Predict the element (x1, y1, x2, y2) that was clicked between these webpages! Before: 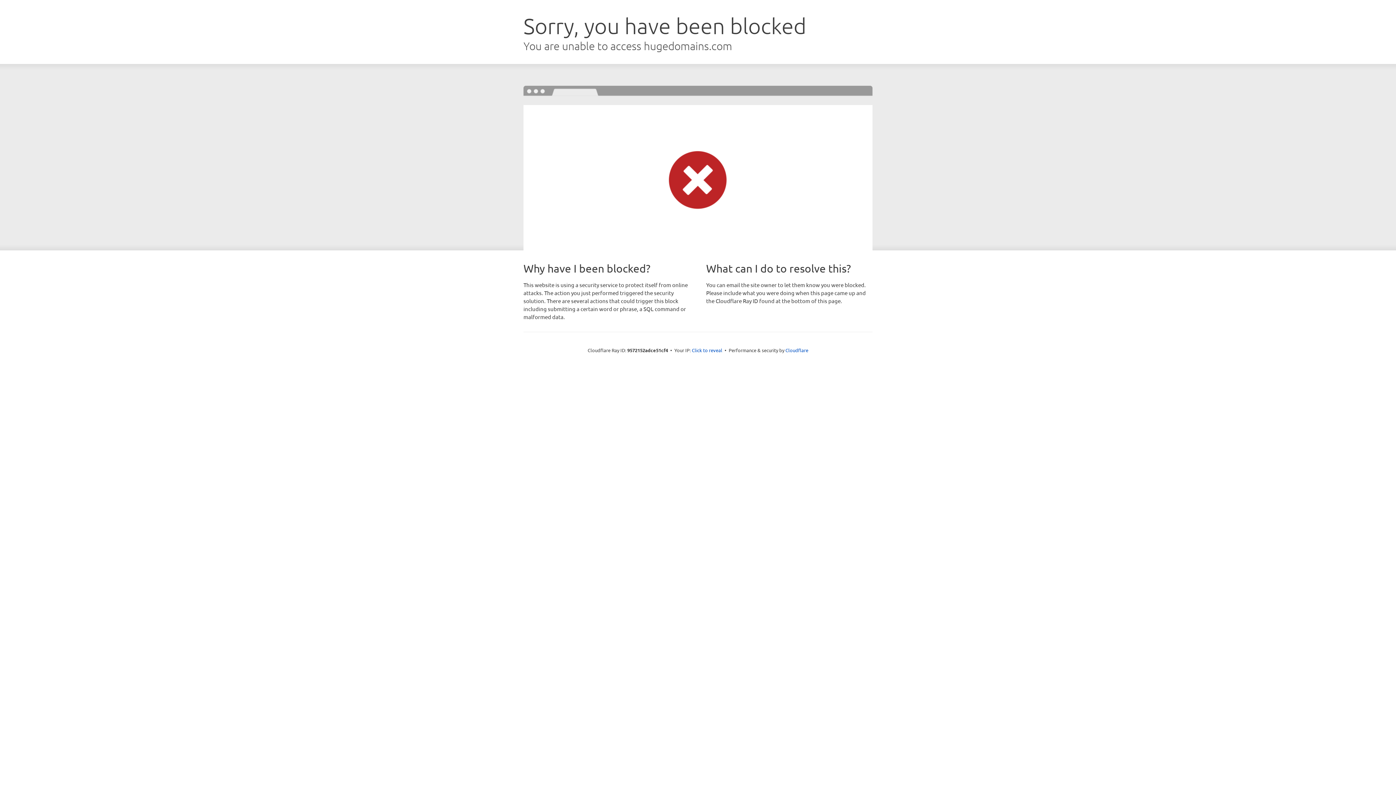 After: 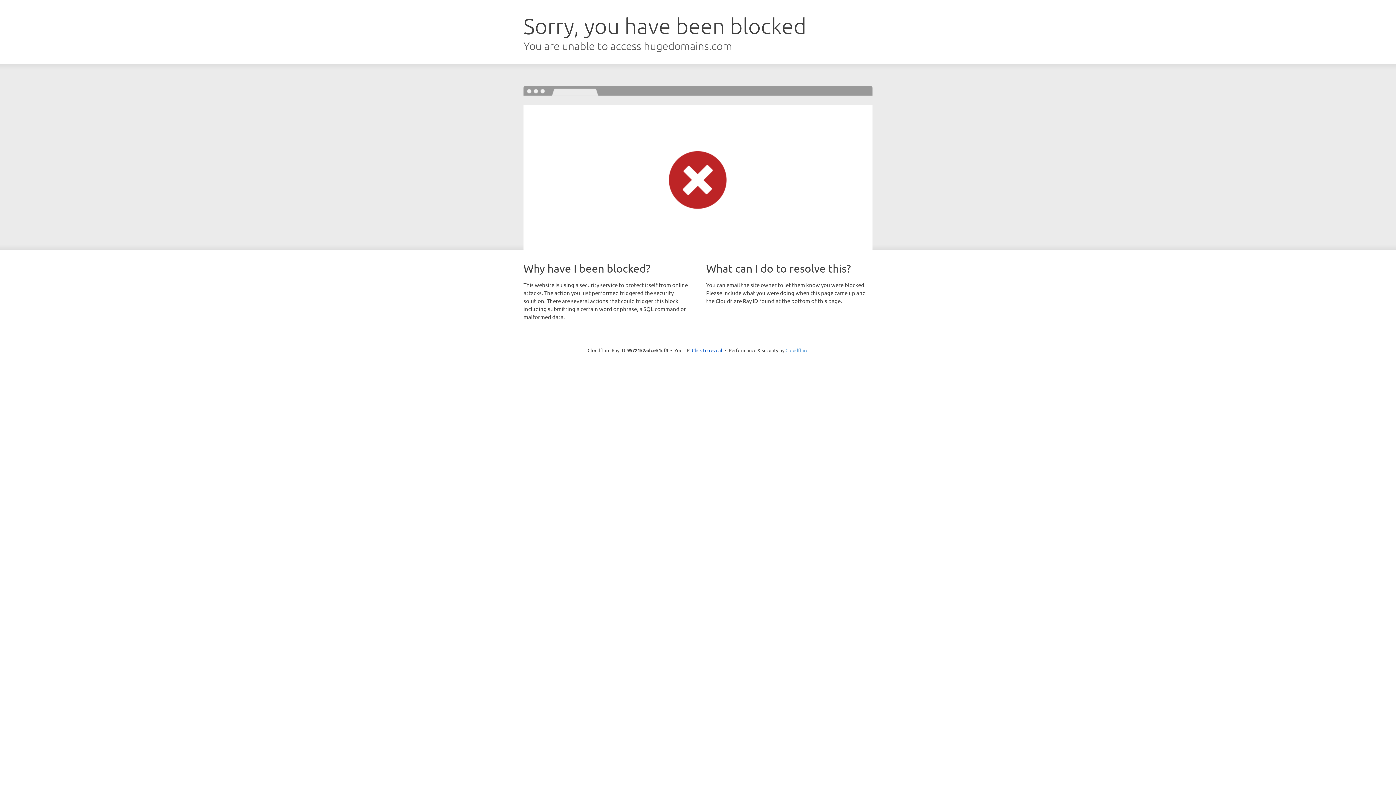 Action: label: Cloudflare bbox: (785, 347, 808, 353)